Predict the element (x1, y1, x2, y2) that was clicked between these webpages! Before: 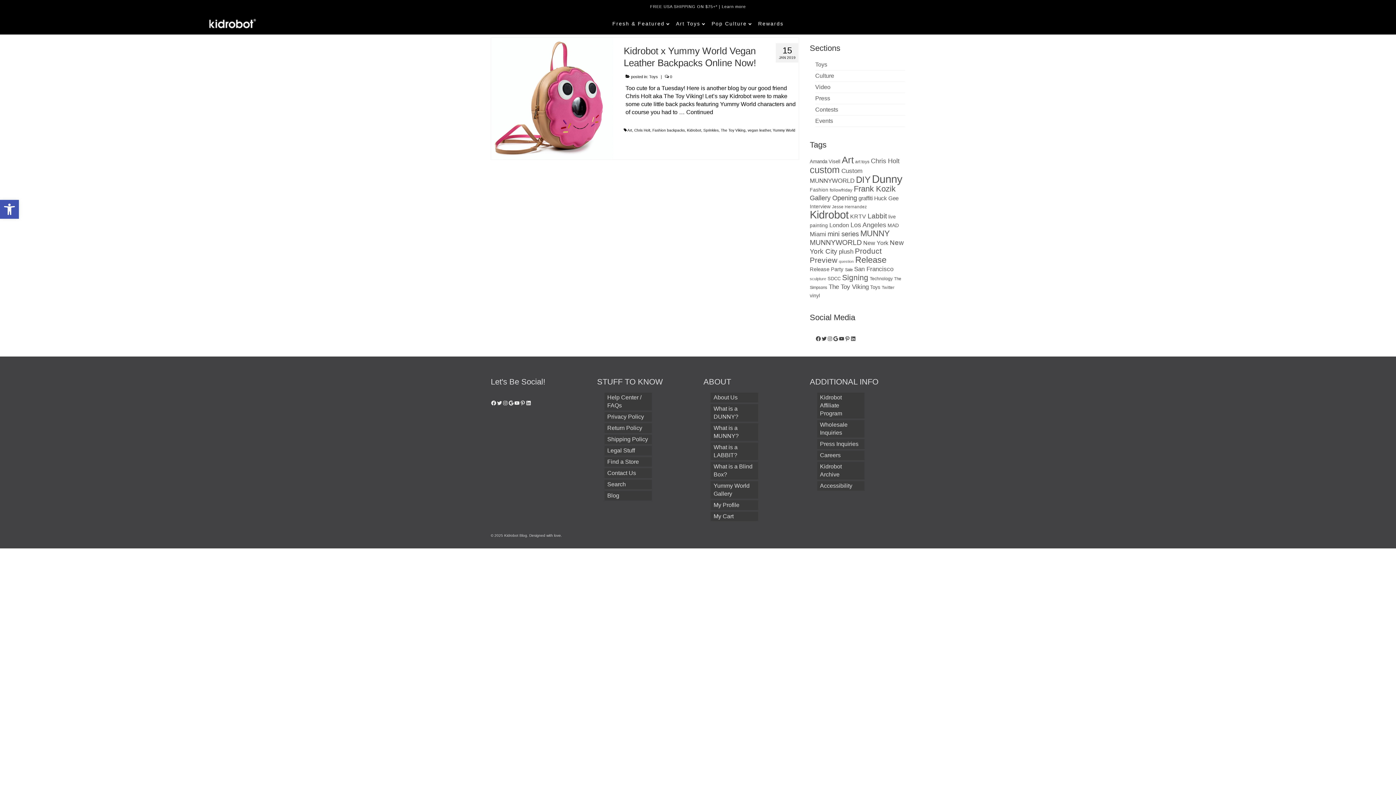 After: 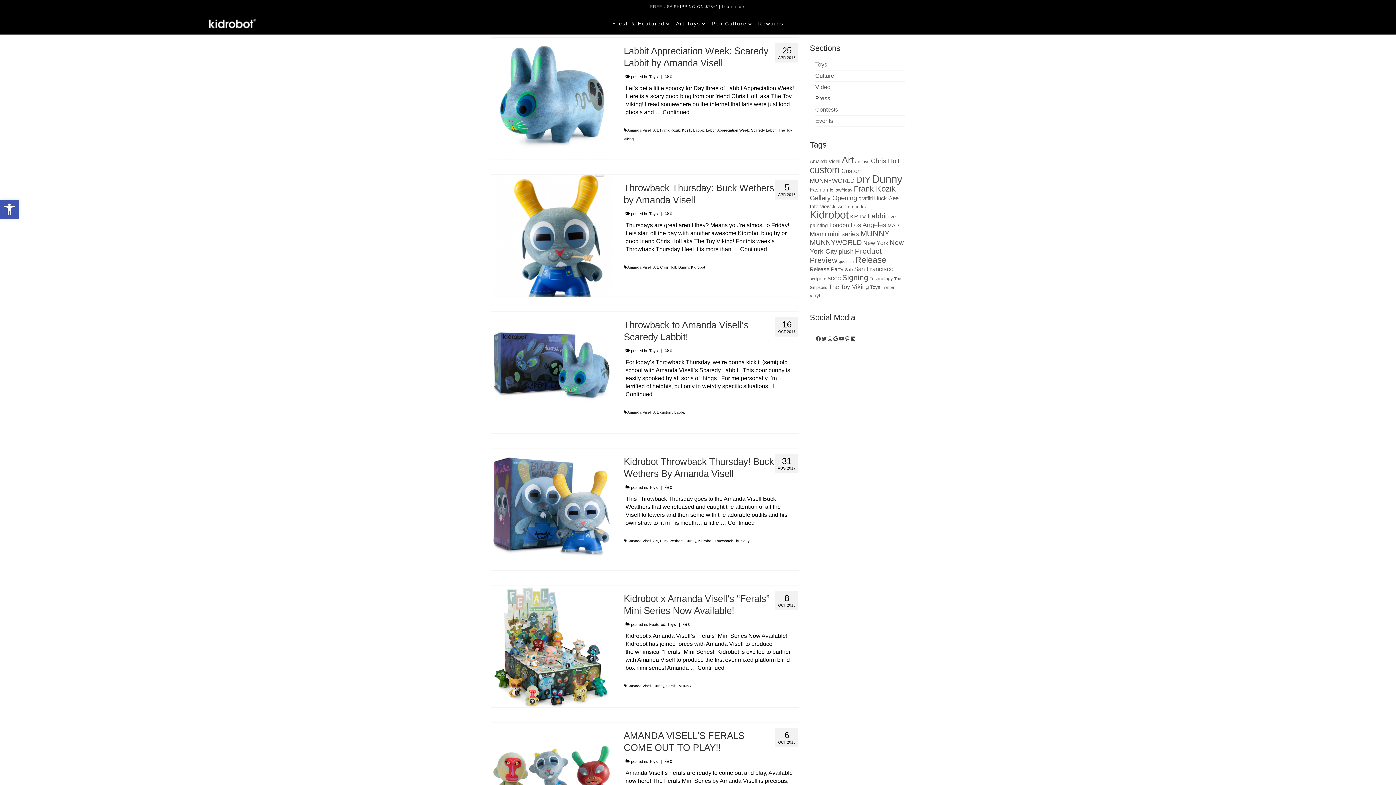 Action: bbox: (810, 158, 840, 164) label: Amanda Visell (63 items)